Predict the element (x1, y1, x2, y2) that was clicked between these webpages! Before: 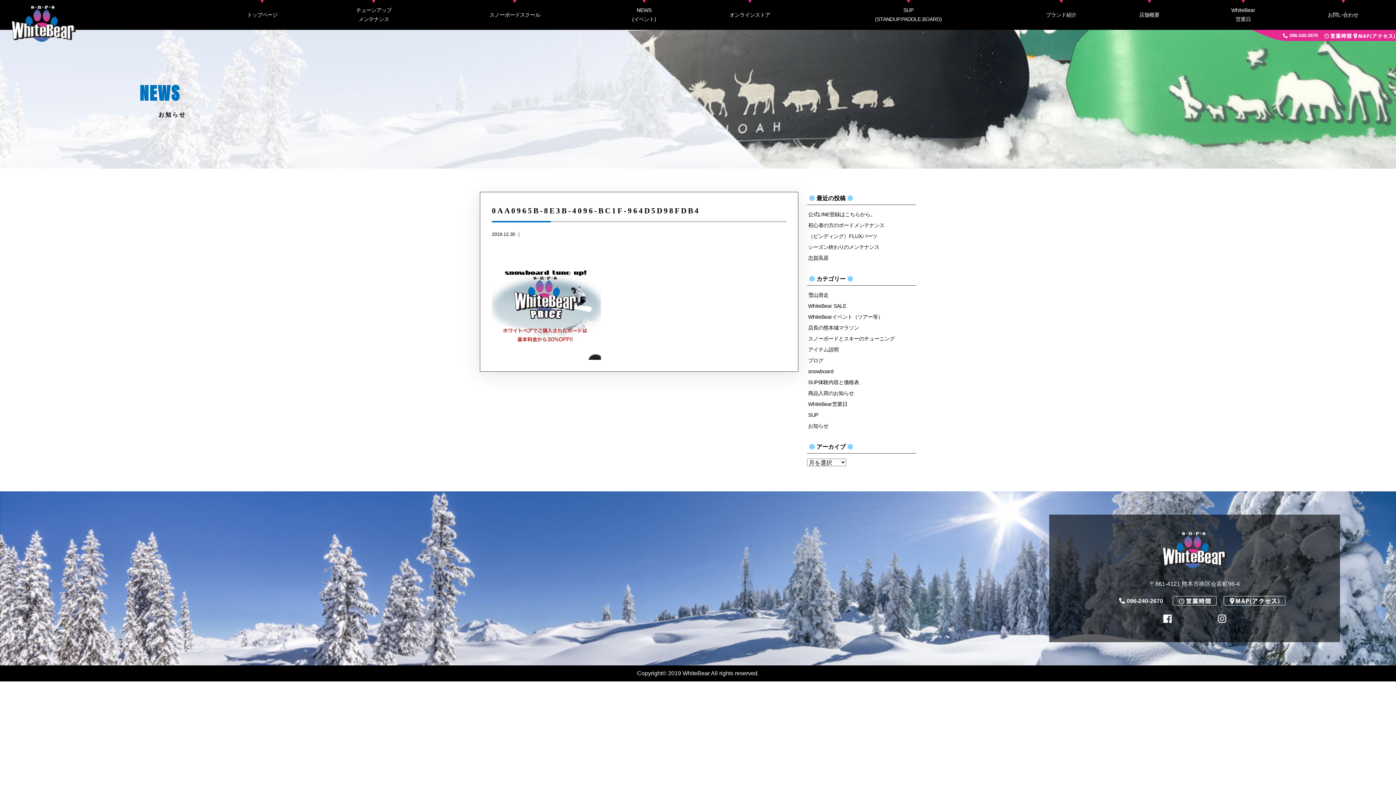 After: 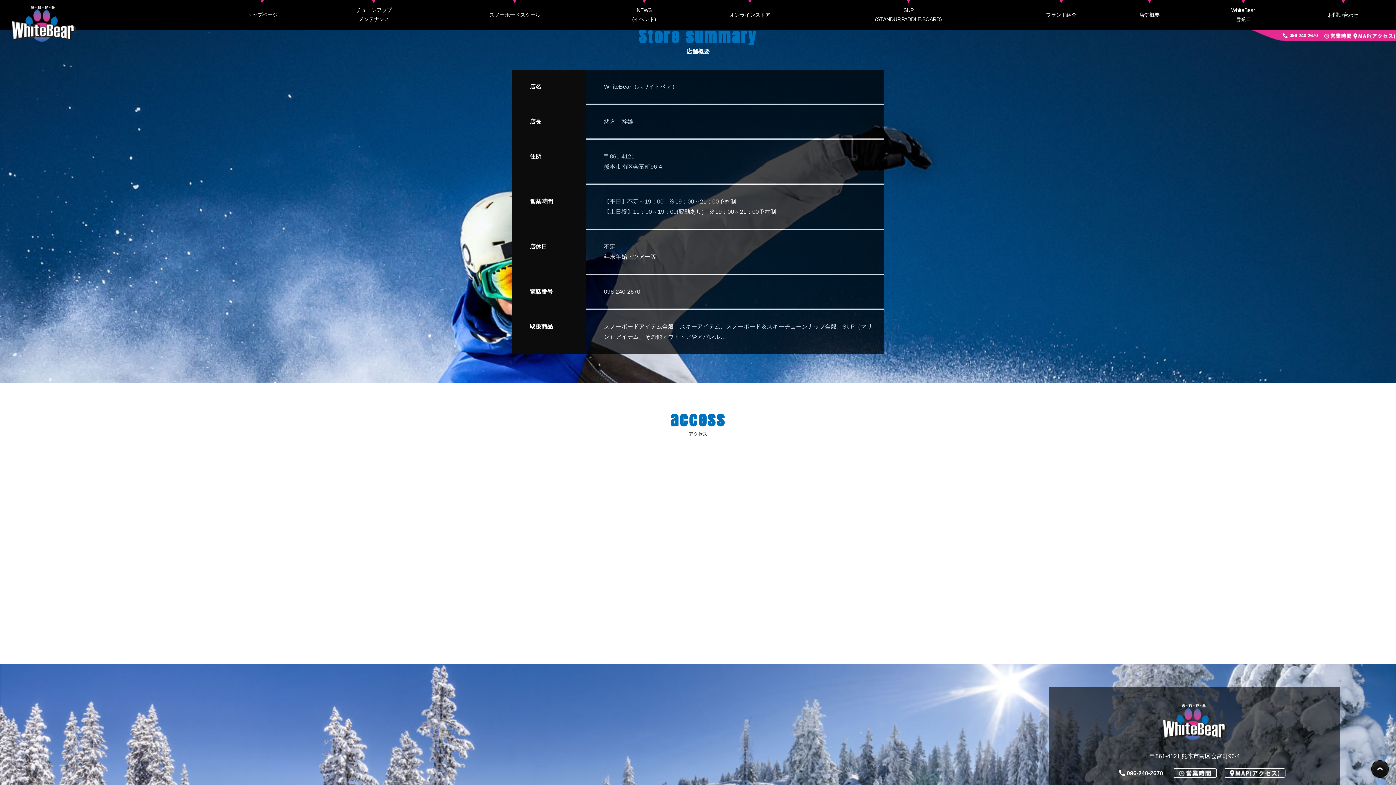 Action: bbox: (1173, 596, 1217, 605)